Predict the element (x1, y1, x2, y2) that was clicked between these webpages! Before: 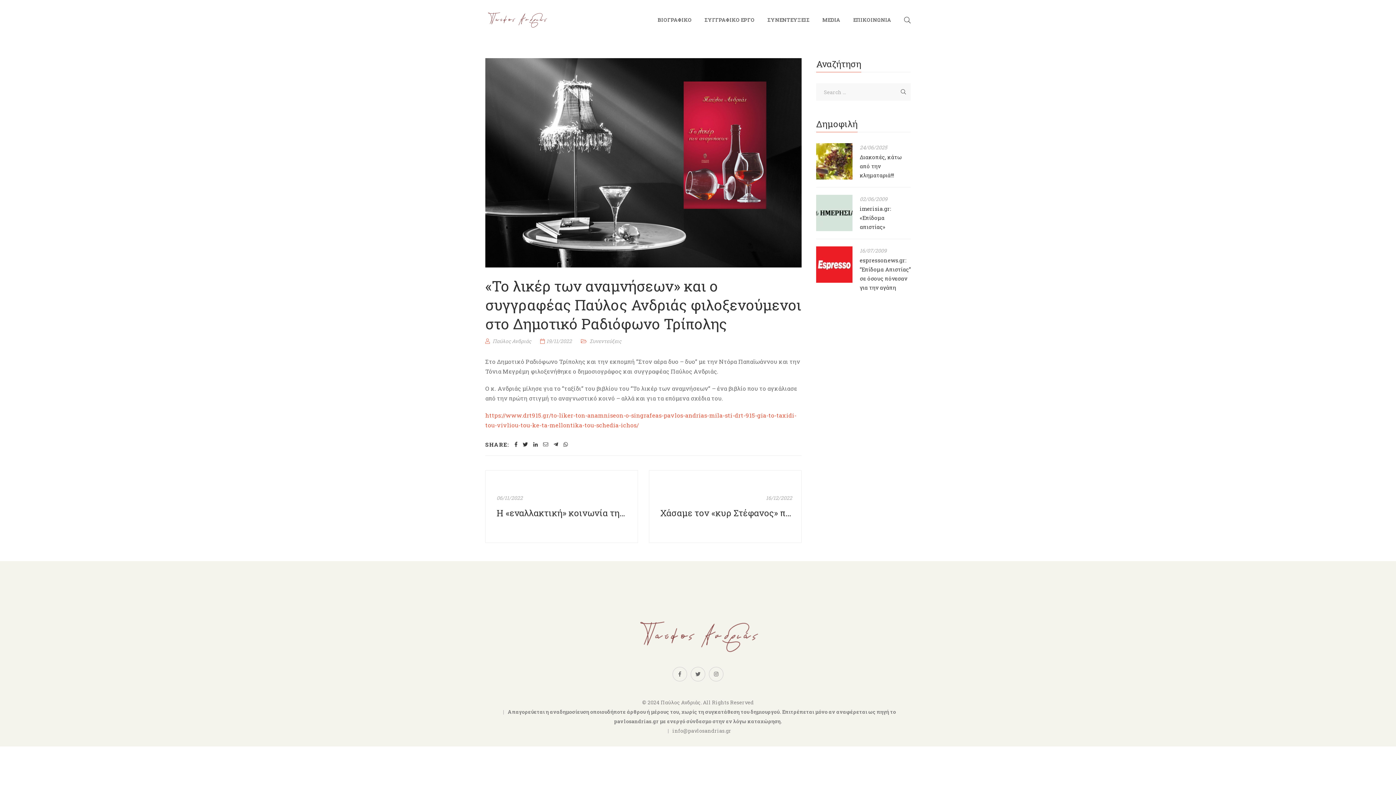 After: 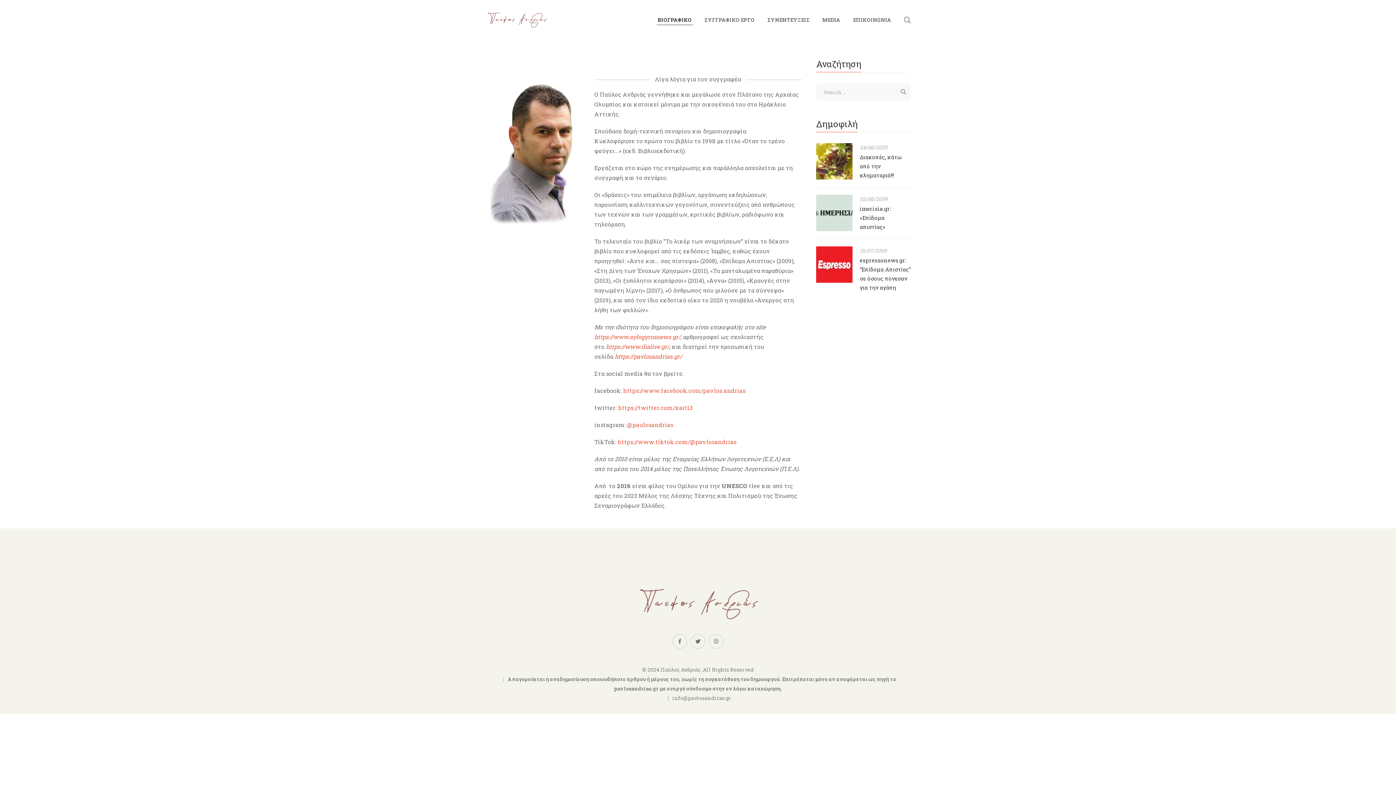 Action: label: ΒΙΟΓΡΑΦΙΚΟ bbox: (657, 12, 692, 28)